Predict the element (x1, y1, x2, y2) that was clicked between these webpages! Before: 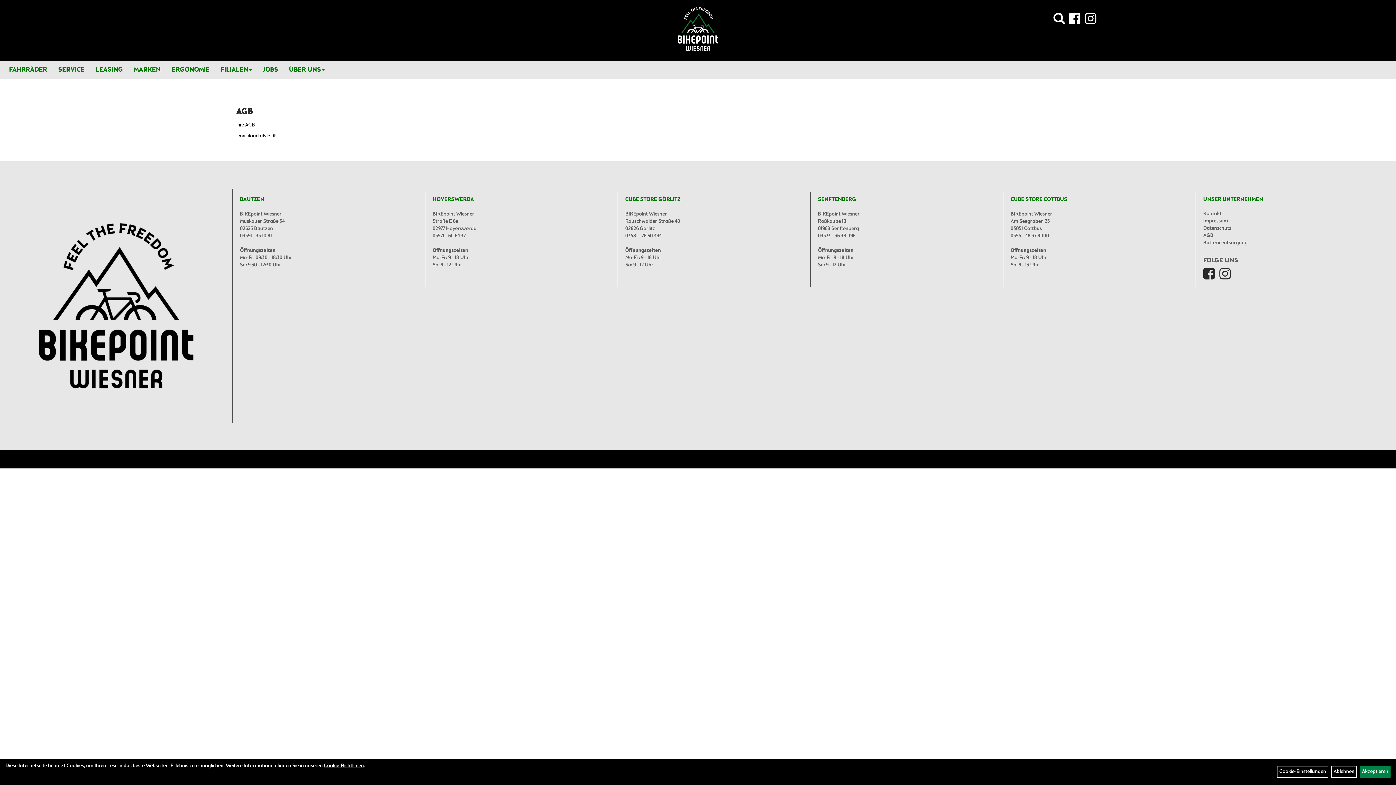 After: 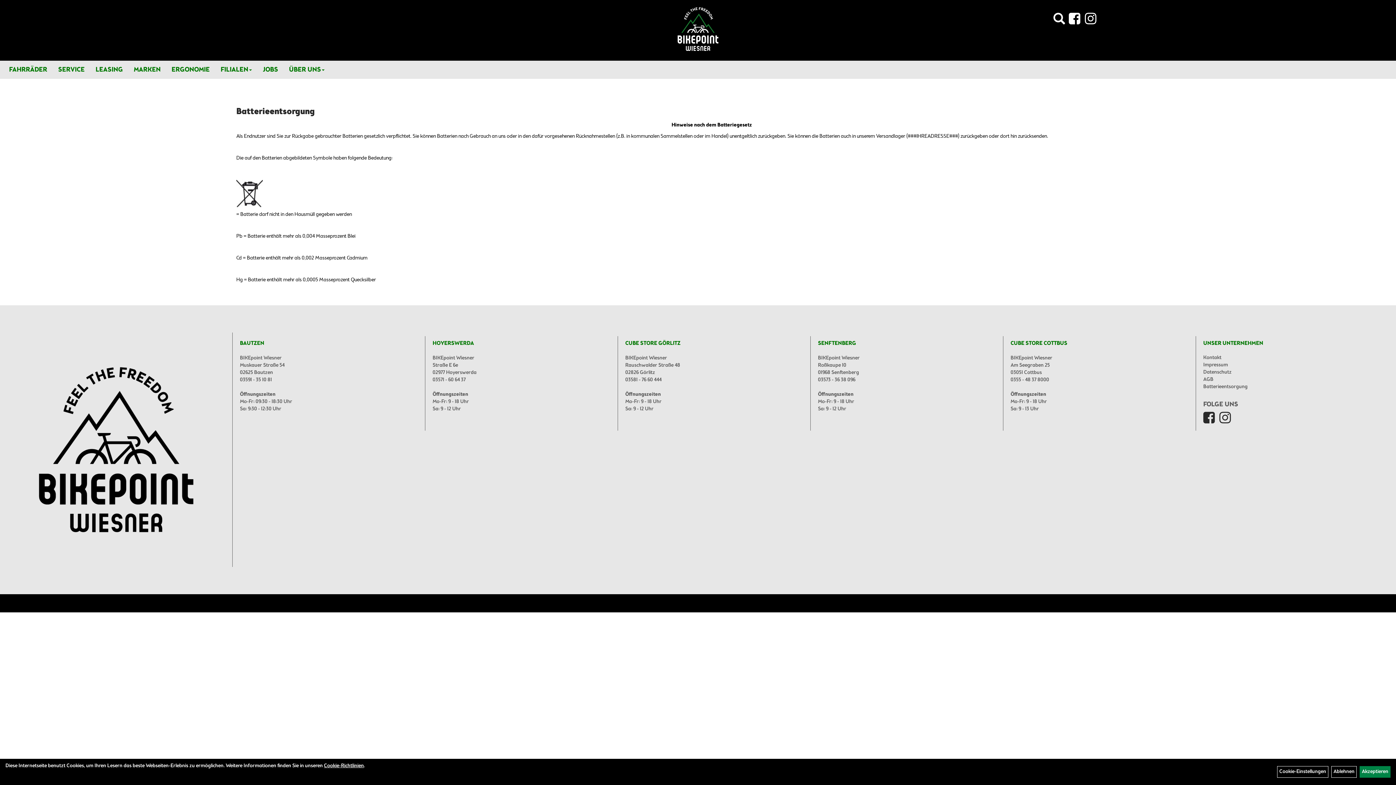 Action: label: Batterieentsorgung bbox: (1203, 239, 1376, 246)